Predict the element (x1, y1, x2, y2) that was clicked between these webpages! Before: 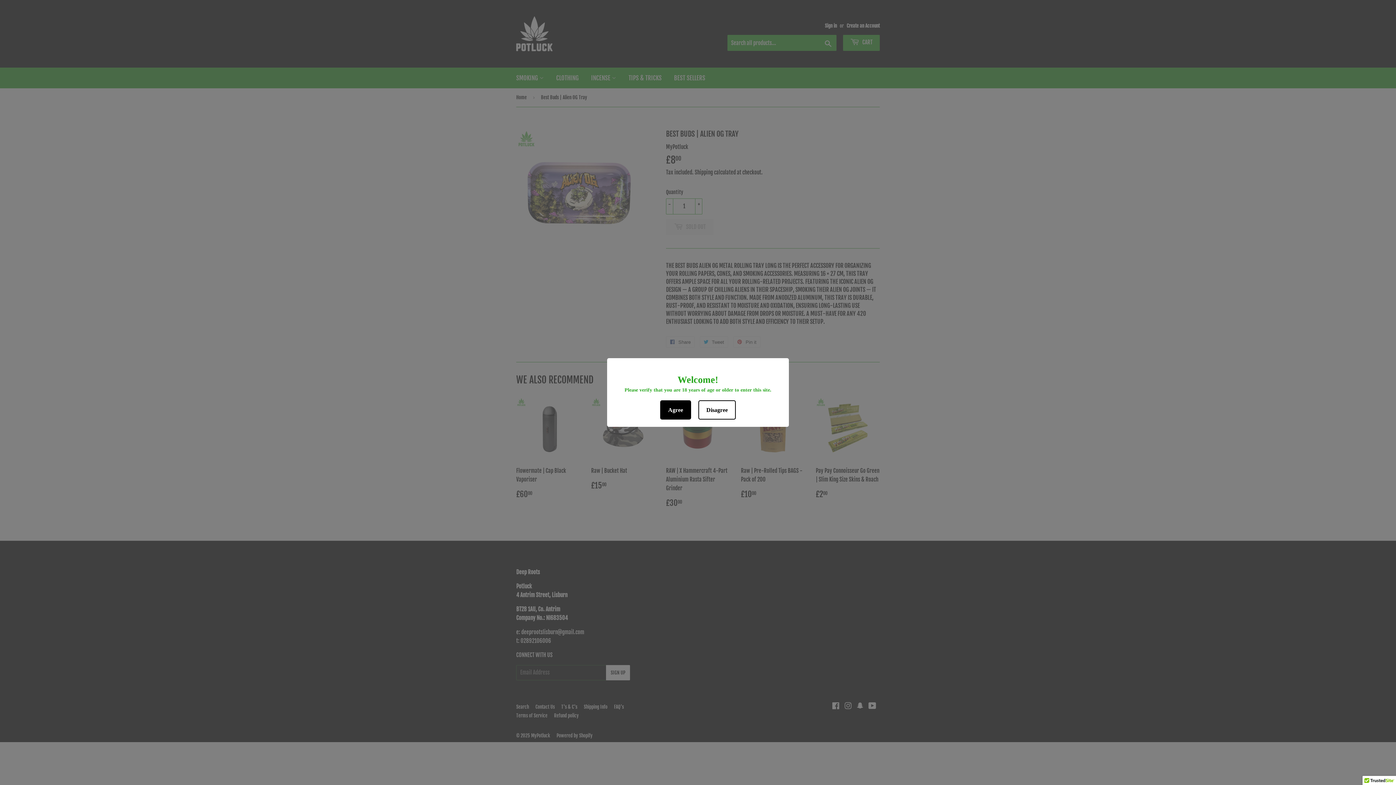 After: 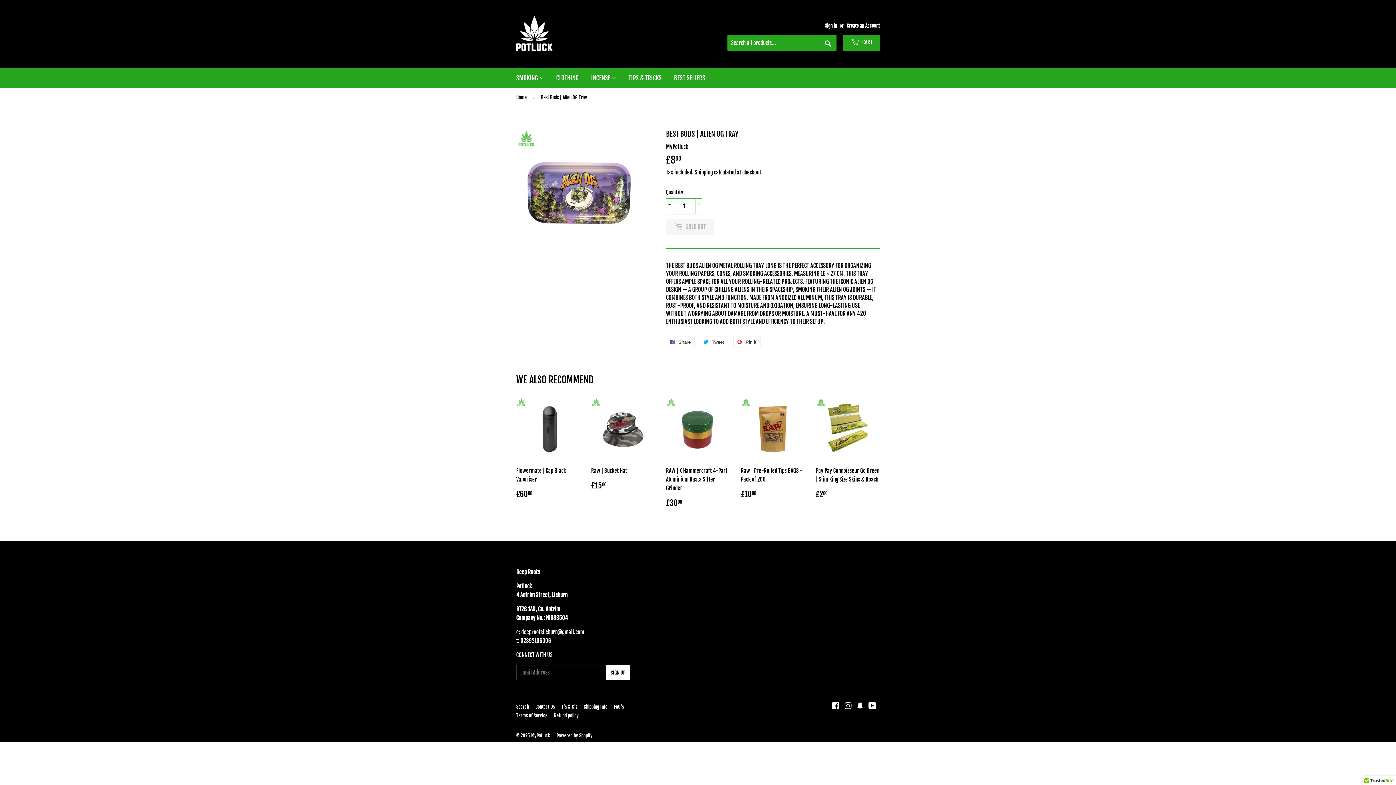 Action: bbox: (660, 400, 691, 419) label: Agree